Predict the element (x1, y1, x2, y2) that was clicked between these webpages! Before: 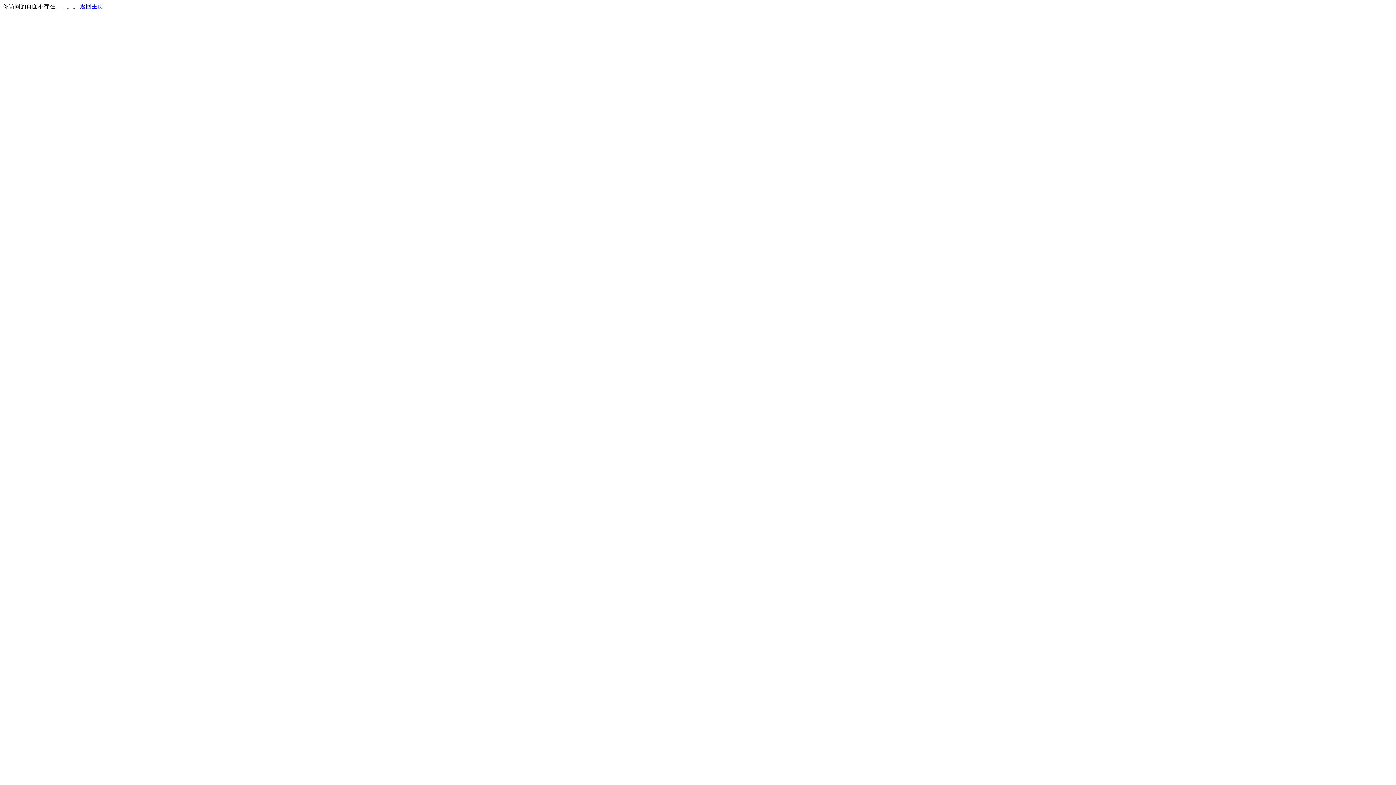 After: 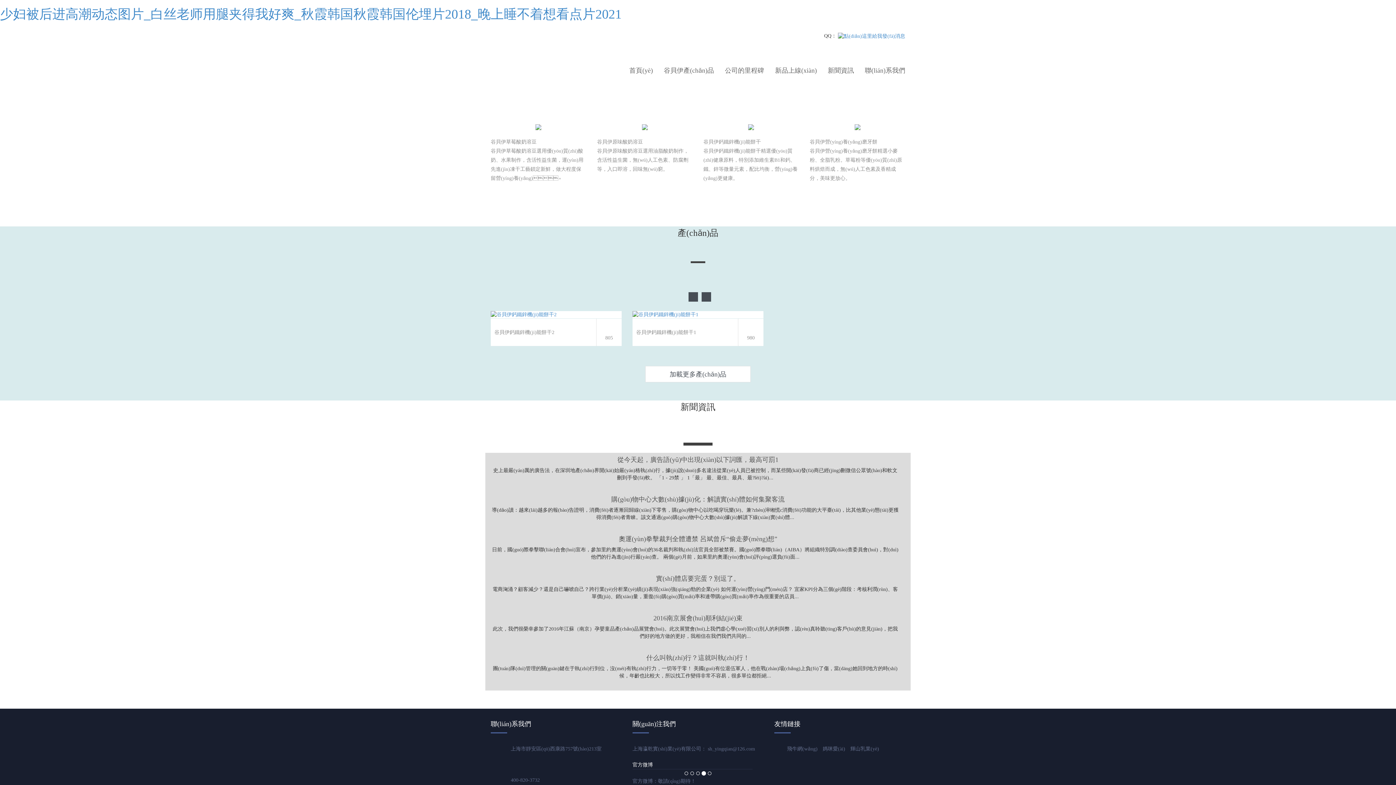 Action: label: 返回主页 bbox: (80, 3, 103, 9)